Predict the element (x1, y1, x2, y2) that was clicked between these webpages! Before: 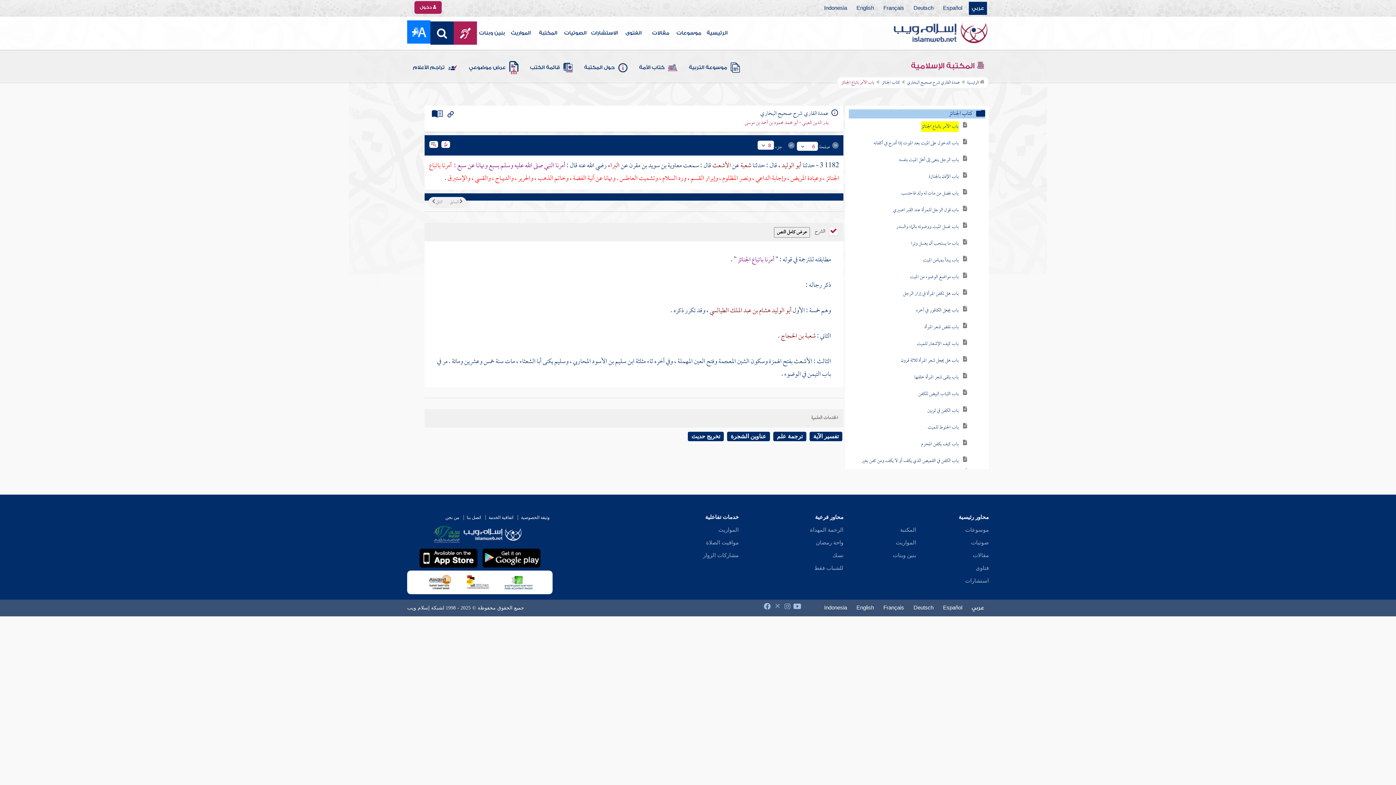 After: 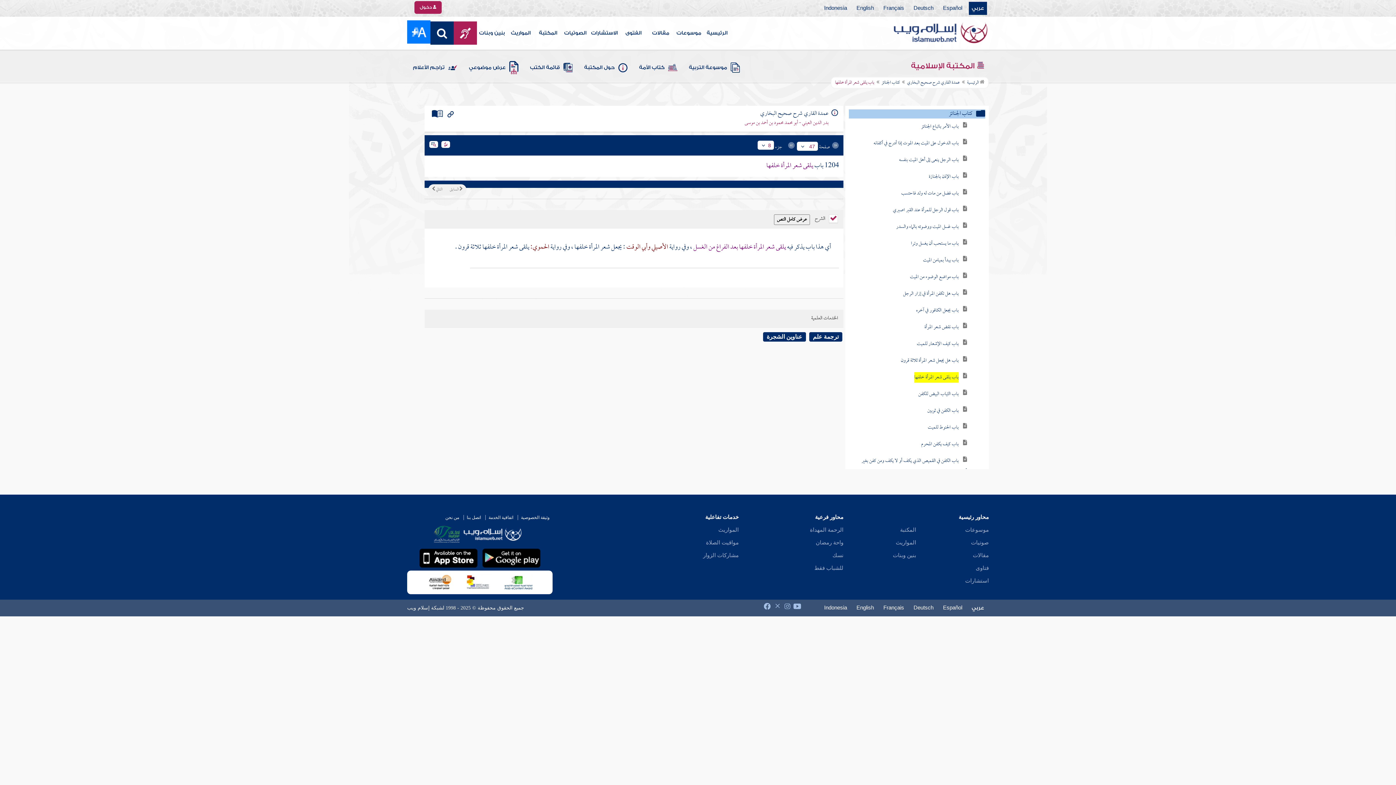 Action: label: باب يلقى شعر المرأة خلفها bbox: (914, 414, 958, 424)